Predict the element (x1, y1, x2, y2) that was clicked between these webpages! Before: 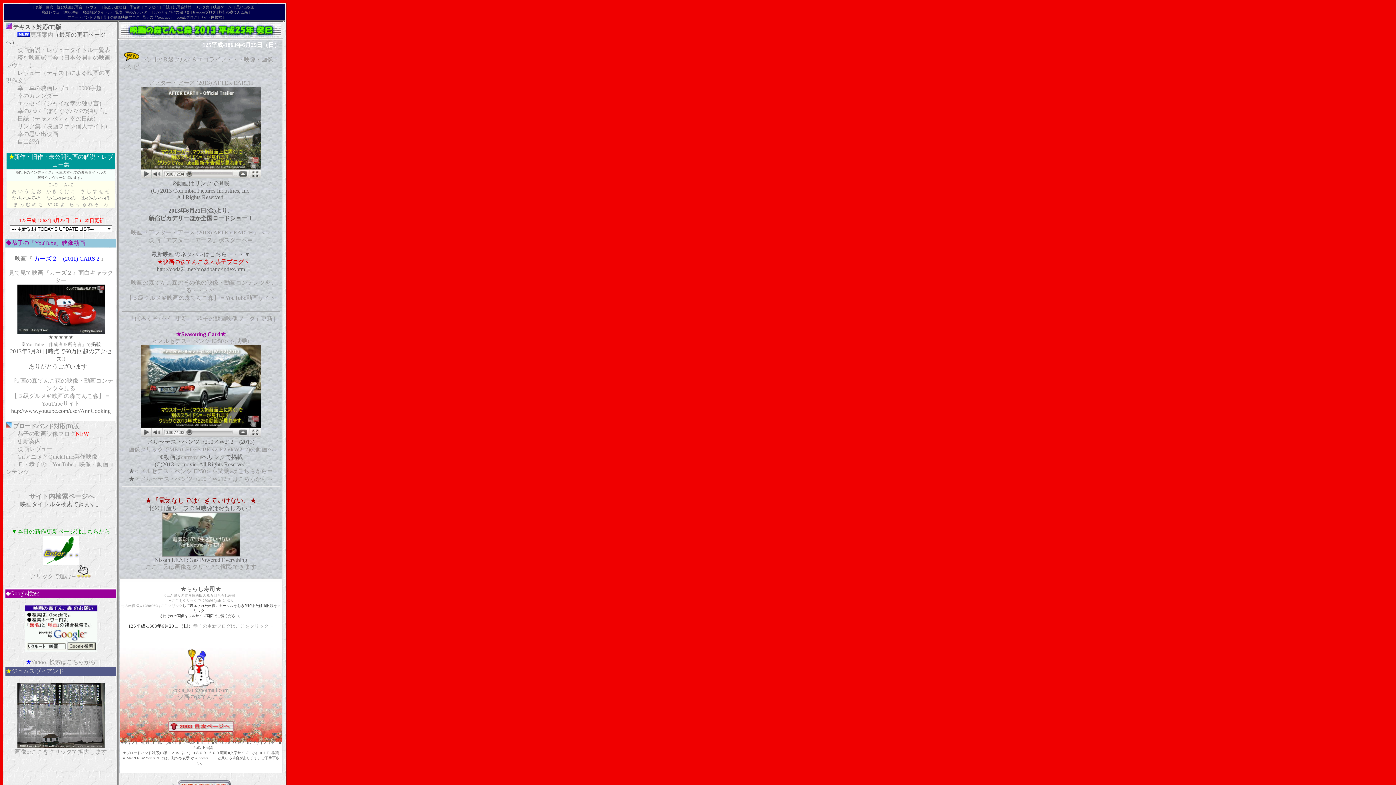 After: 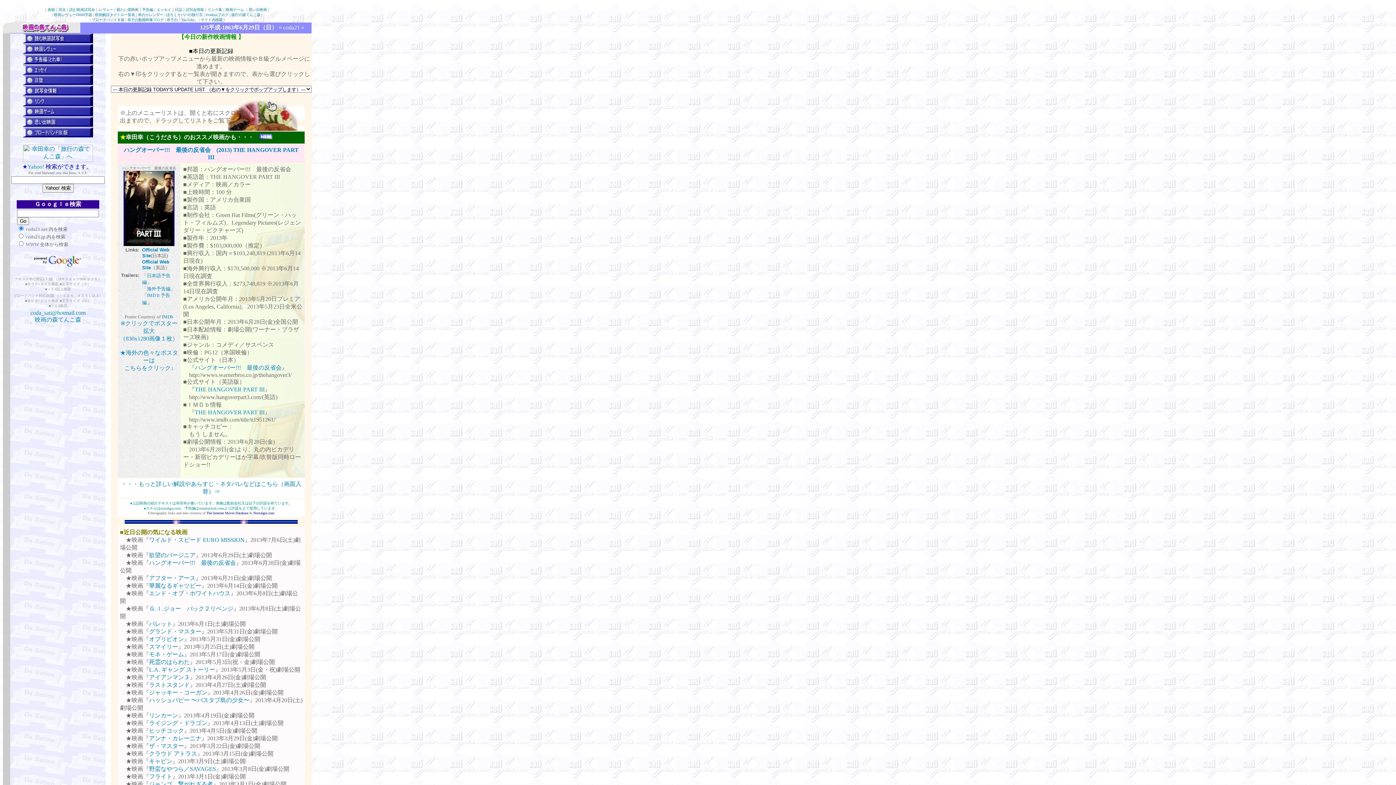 Action: bbox: (42, 560, 79, 566)